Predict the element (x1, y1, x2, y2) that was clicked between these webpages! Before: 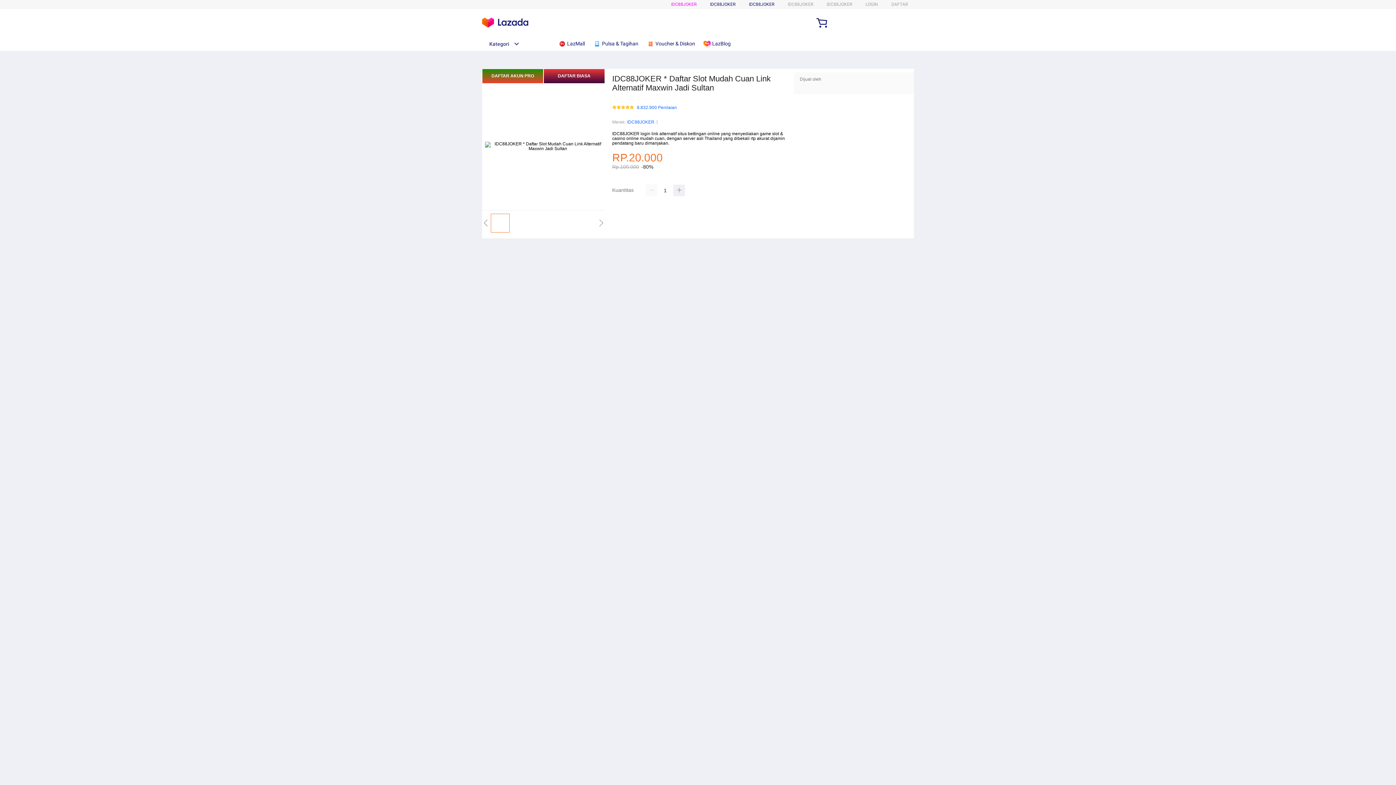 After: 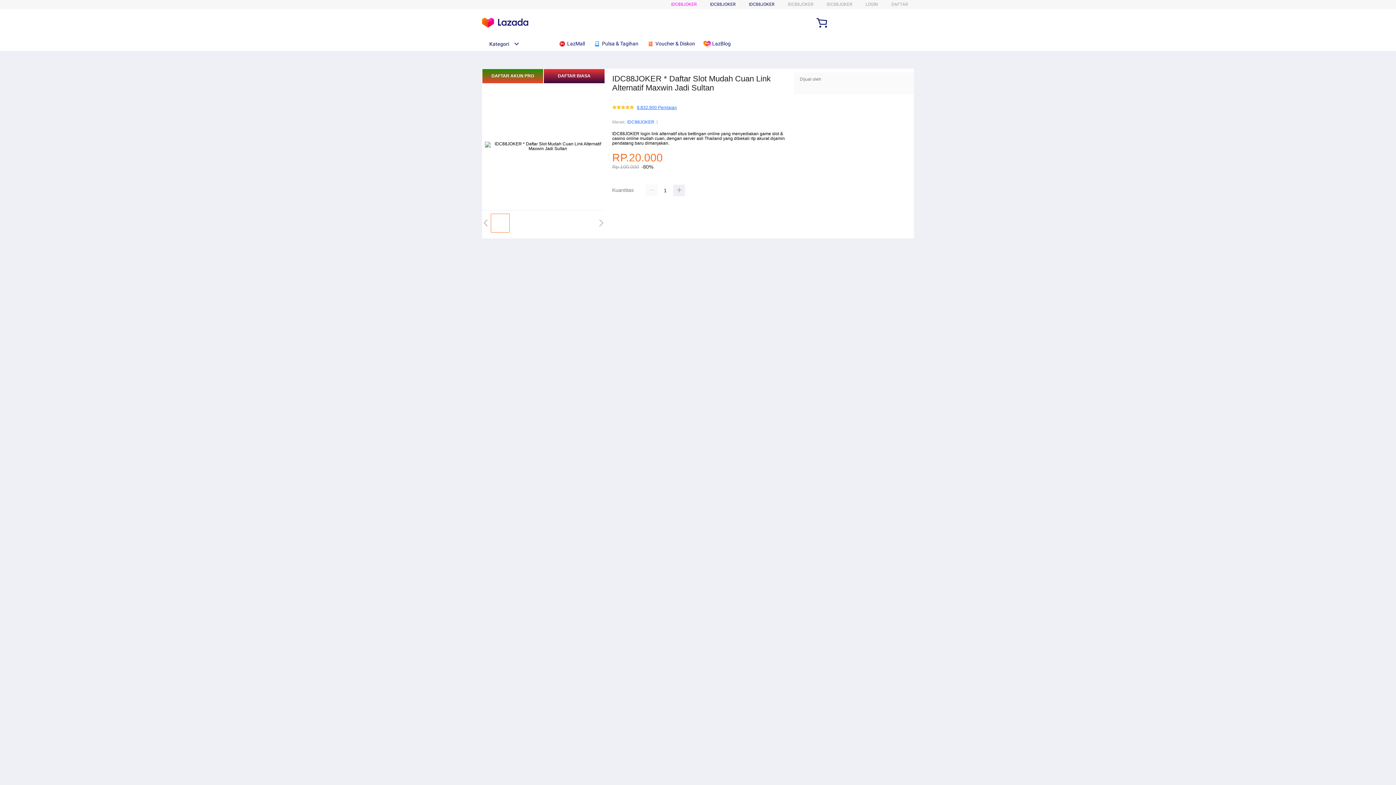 Action: bbox: (637, 105, 677, 110) label: 8.832.900 Penilaian